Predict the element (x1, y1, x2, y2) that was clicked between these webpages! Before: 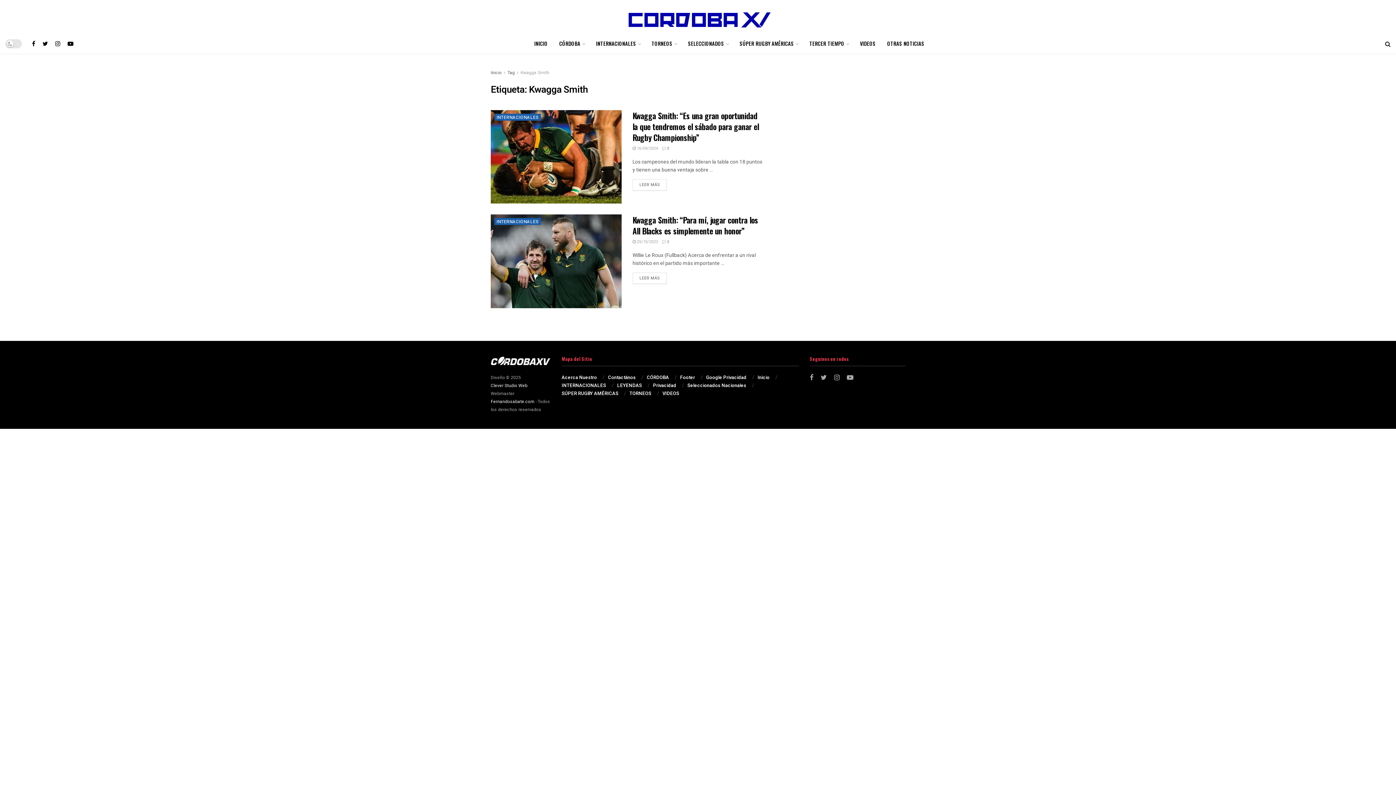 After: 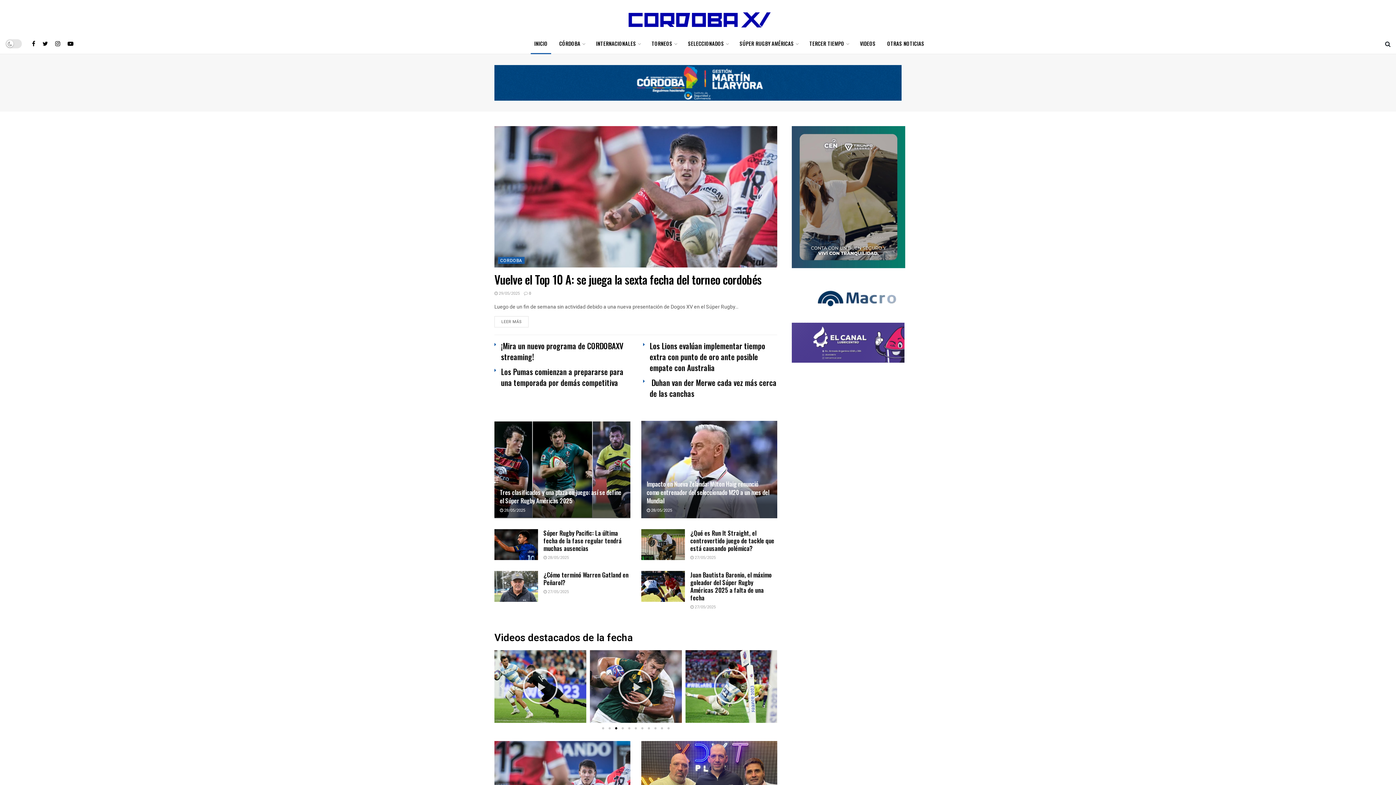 Action: bbox: (490, 69, 501, 76) label: Inicio